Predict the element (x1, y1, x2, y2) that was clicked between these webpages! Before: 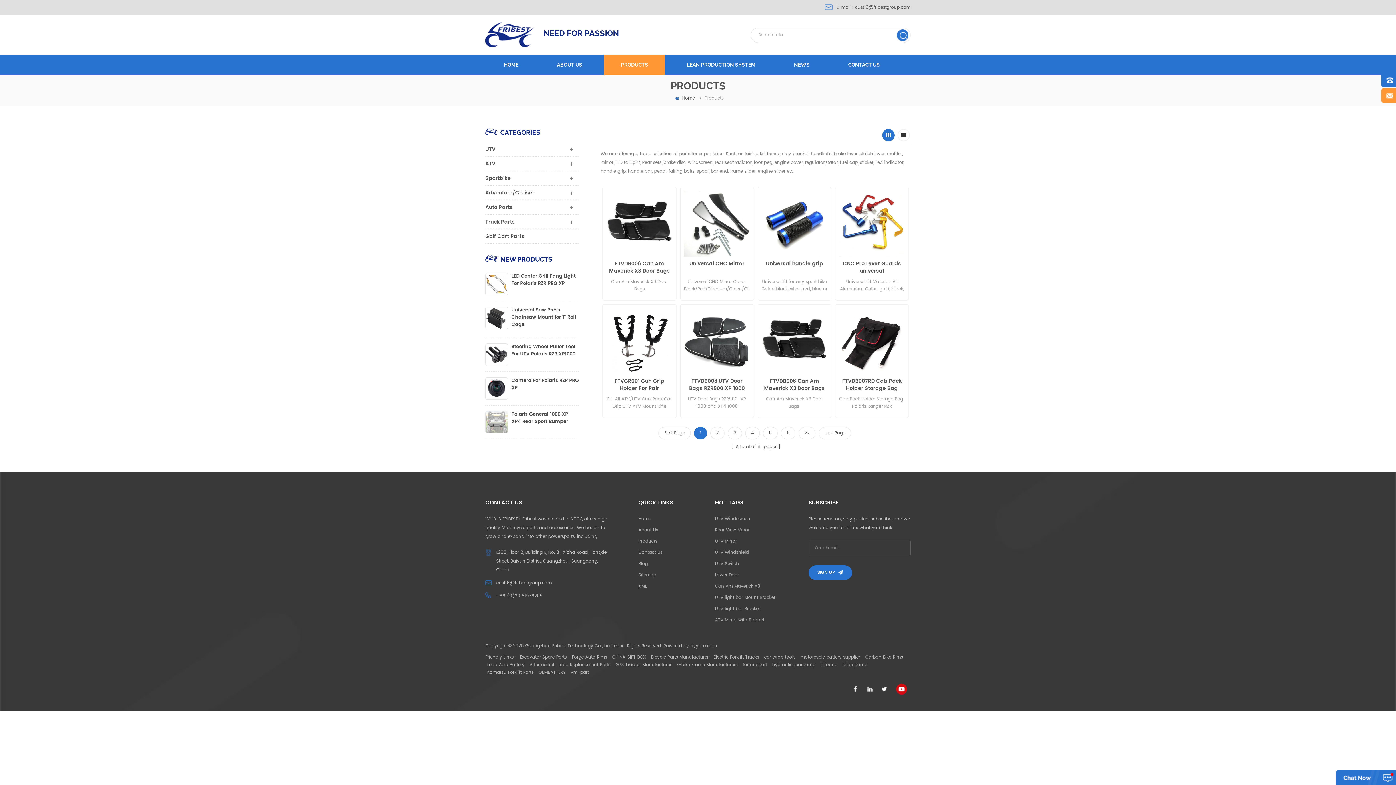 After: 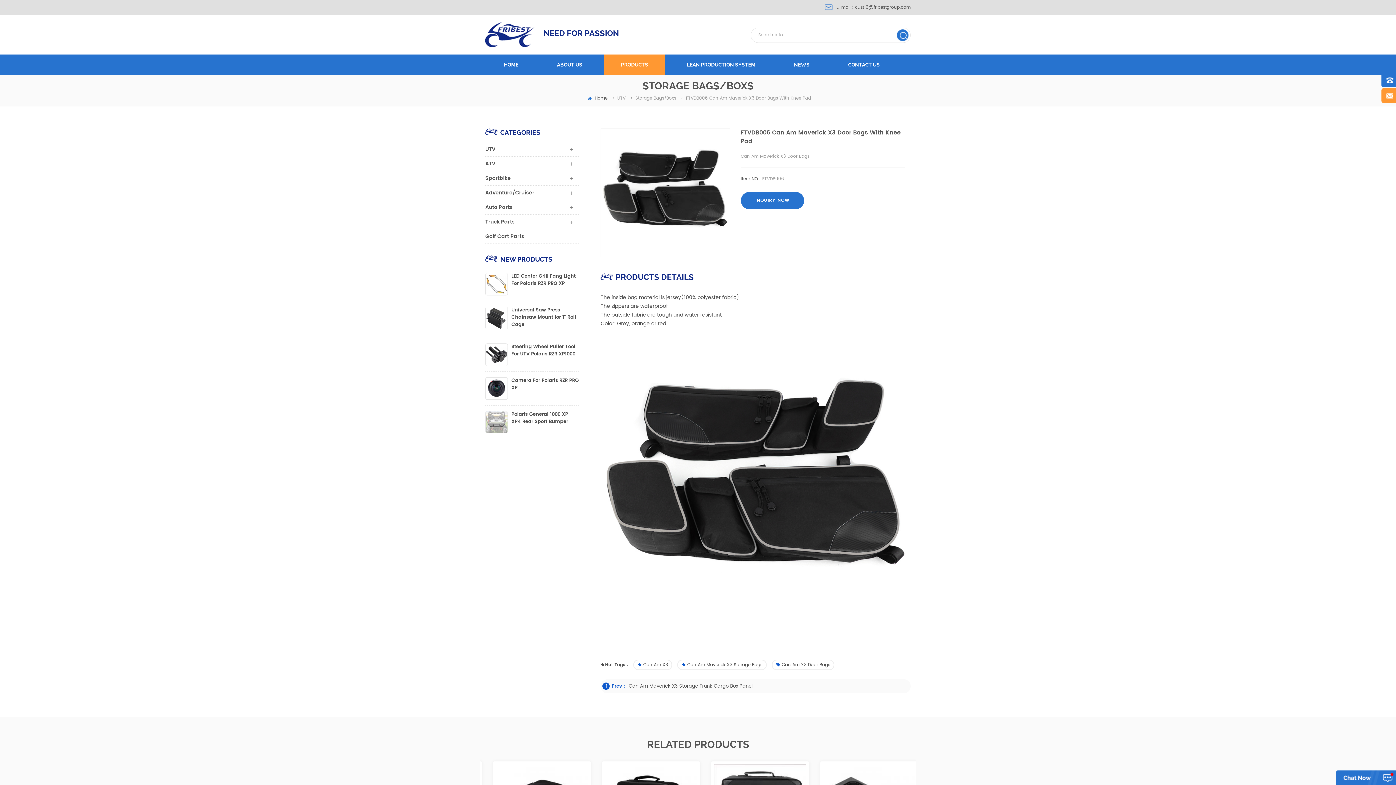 Action: bbox: (606, 190, 672, 256)